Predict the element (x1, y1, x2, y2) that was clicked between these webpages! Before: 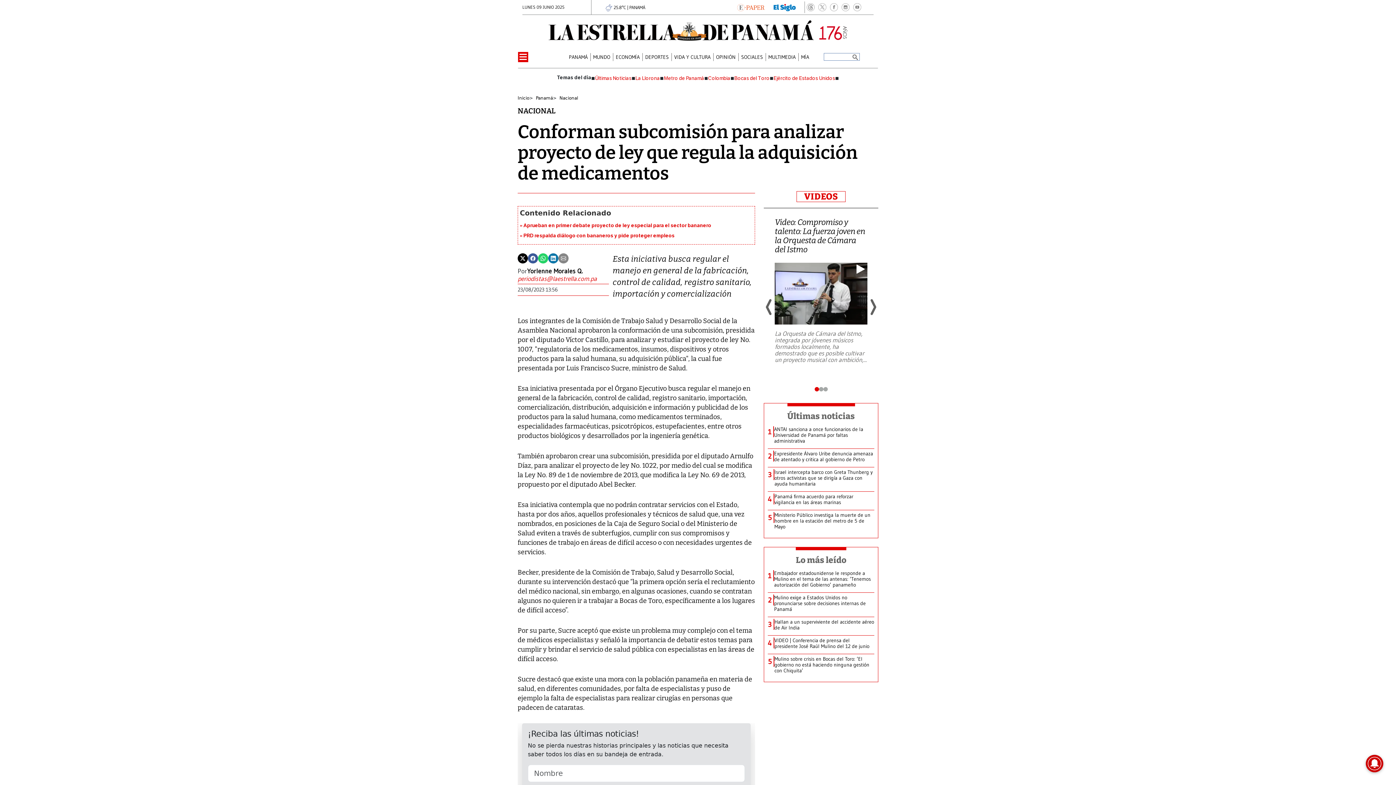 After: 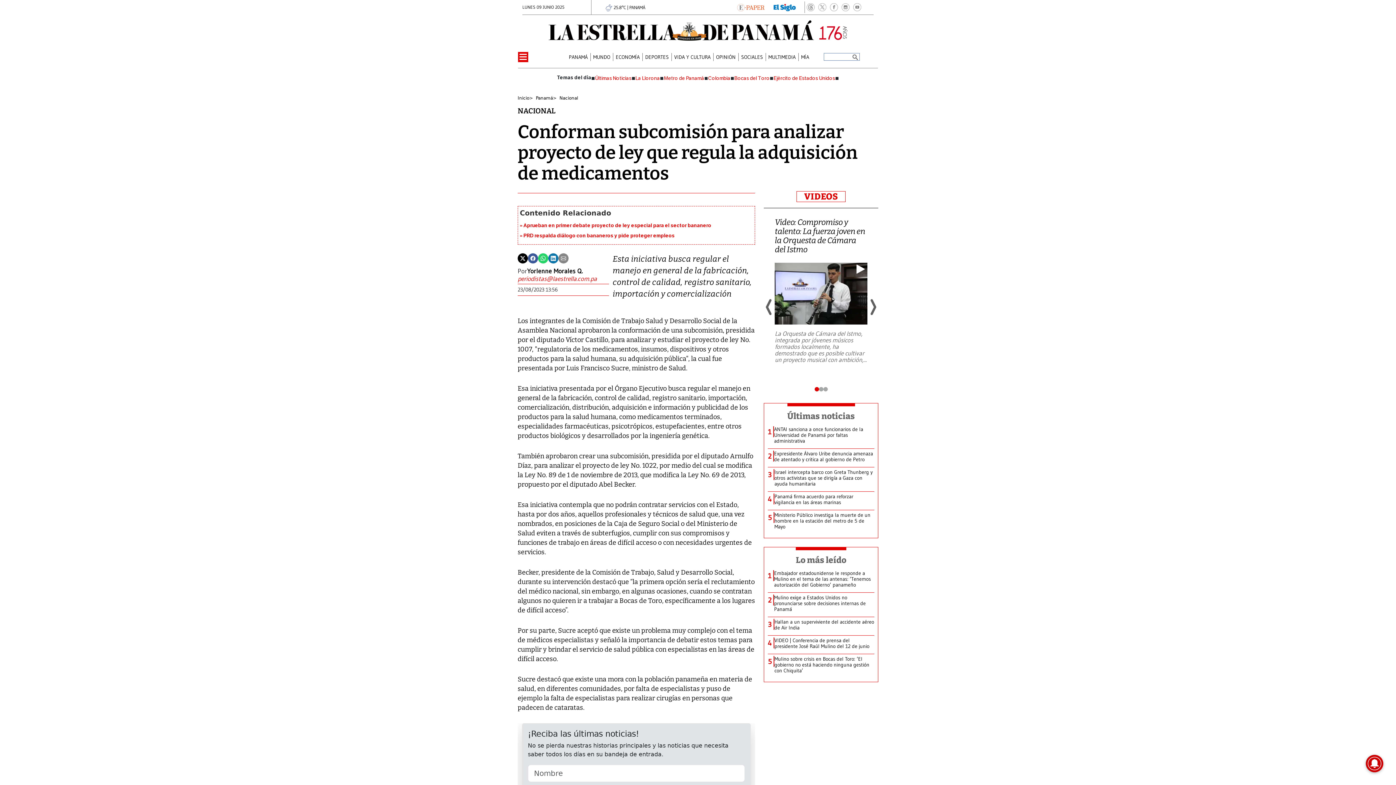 Action: label: La Llorona bbox: (635, 75, 660, 81)